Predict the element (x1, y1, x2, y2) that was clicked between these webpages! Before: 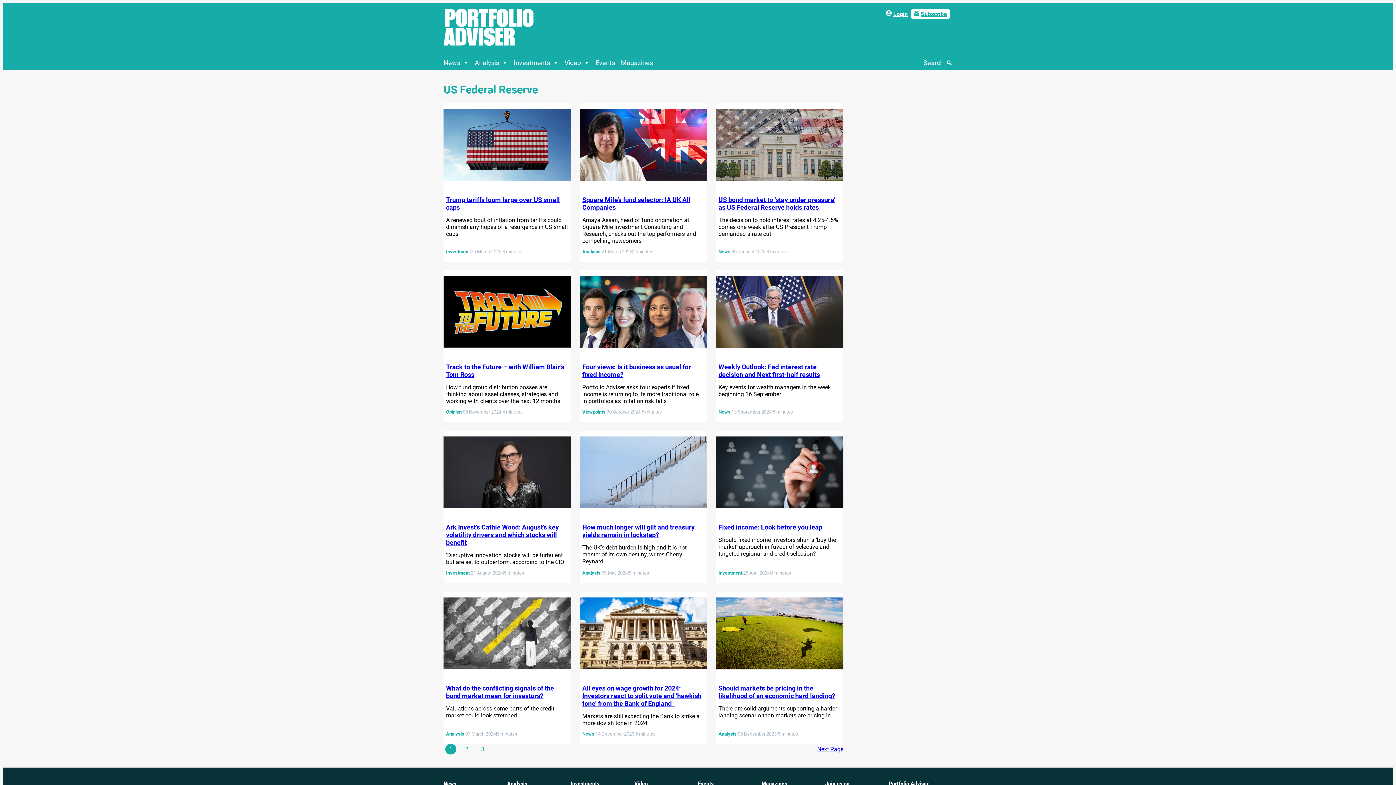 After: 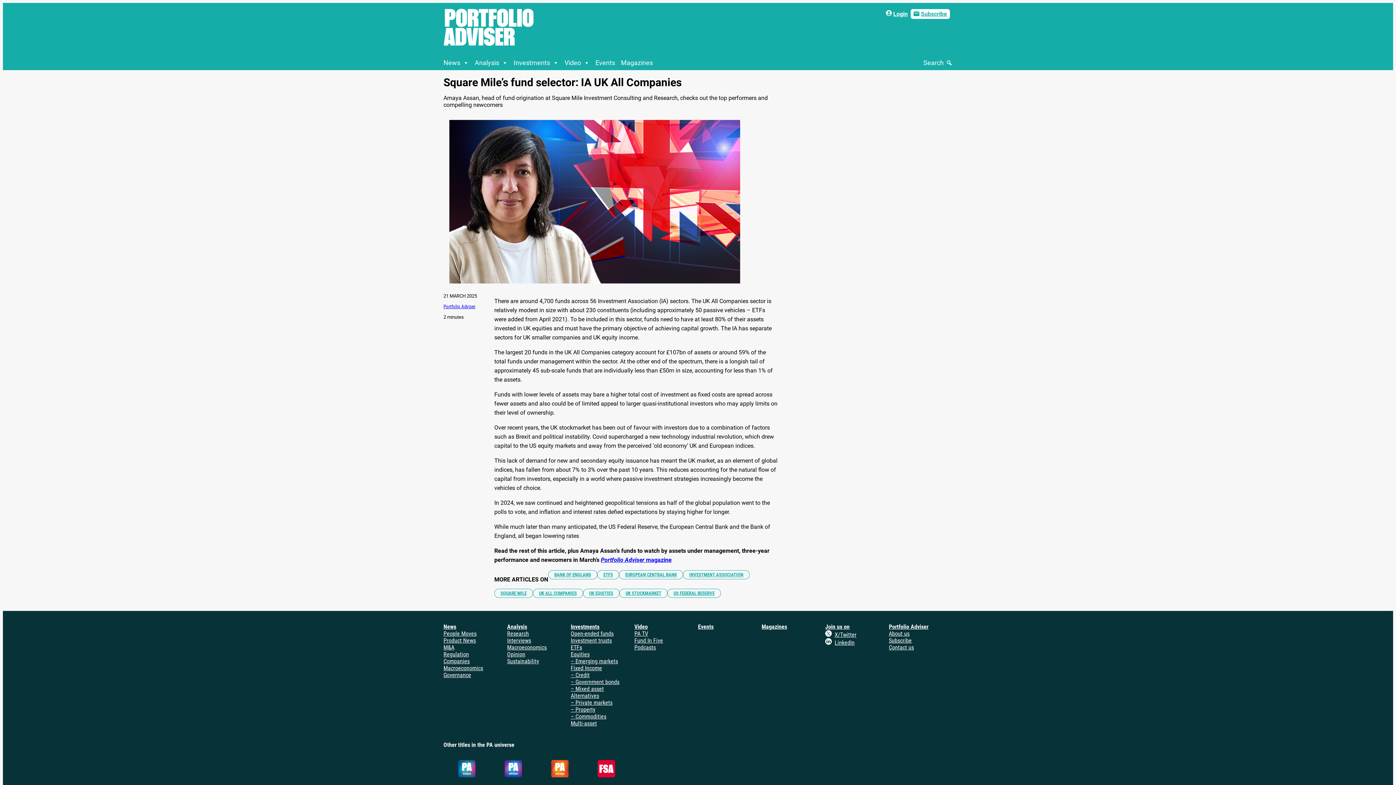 Action: bbox: (579, 109, 707, 182)